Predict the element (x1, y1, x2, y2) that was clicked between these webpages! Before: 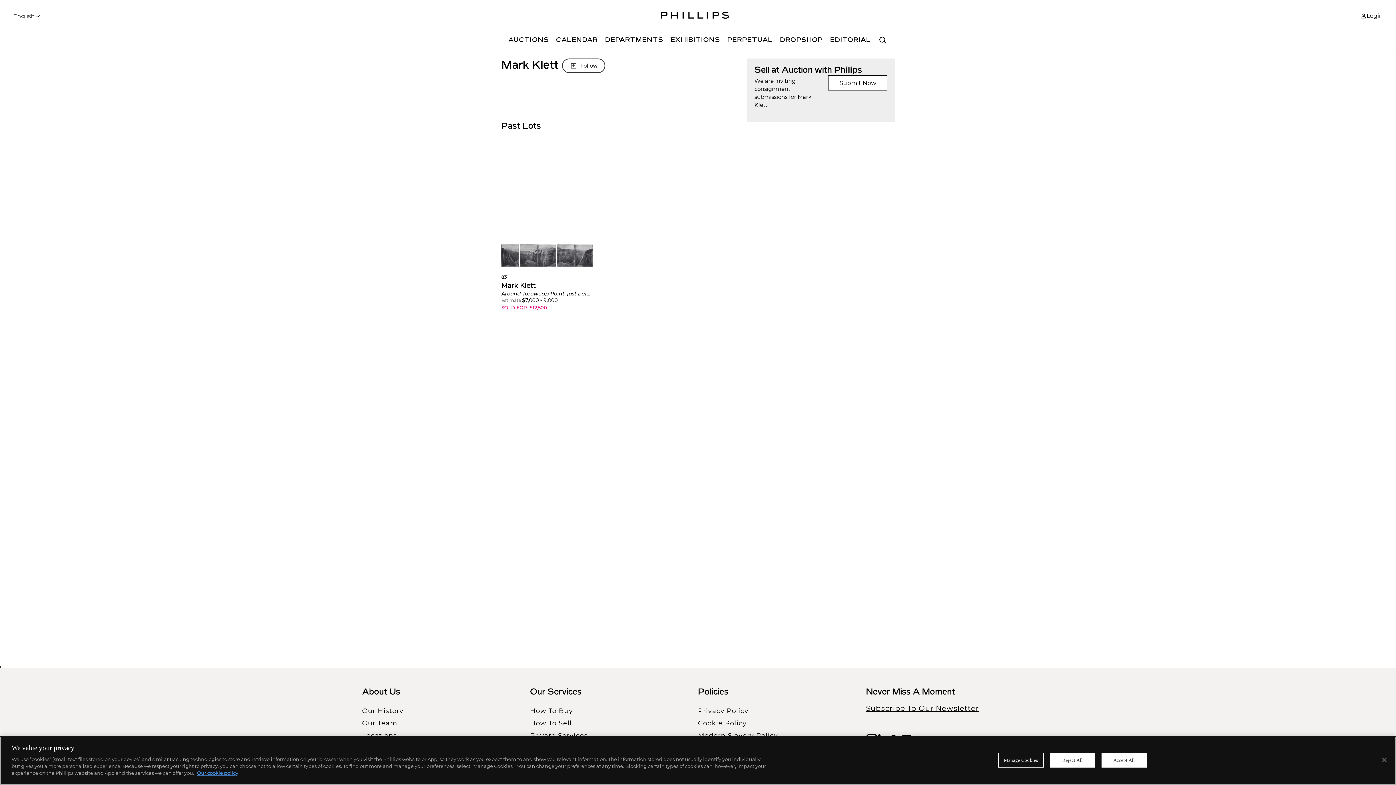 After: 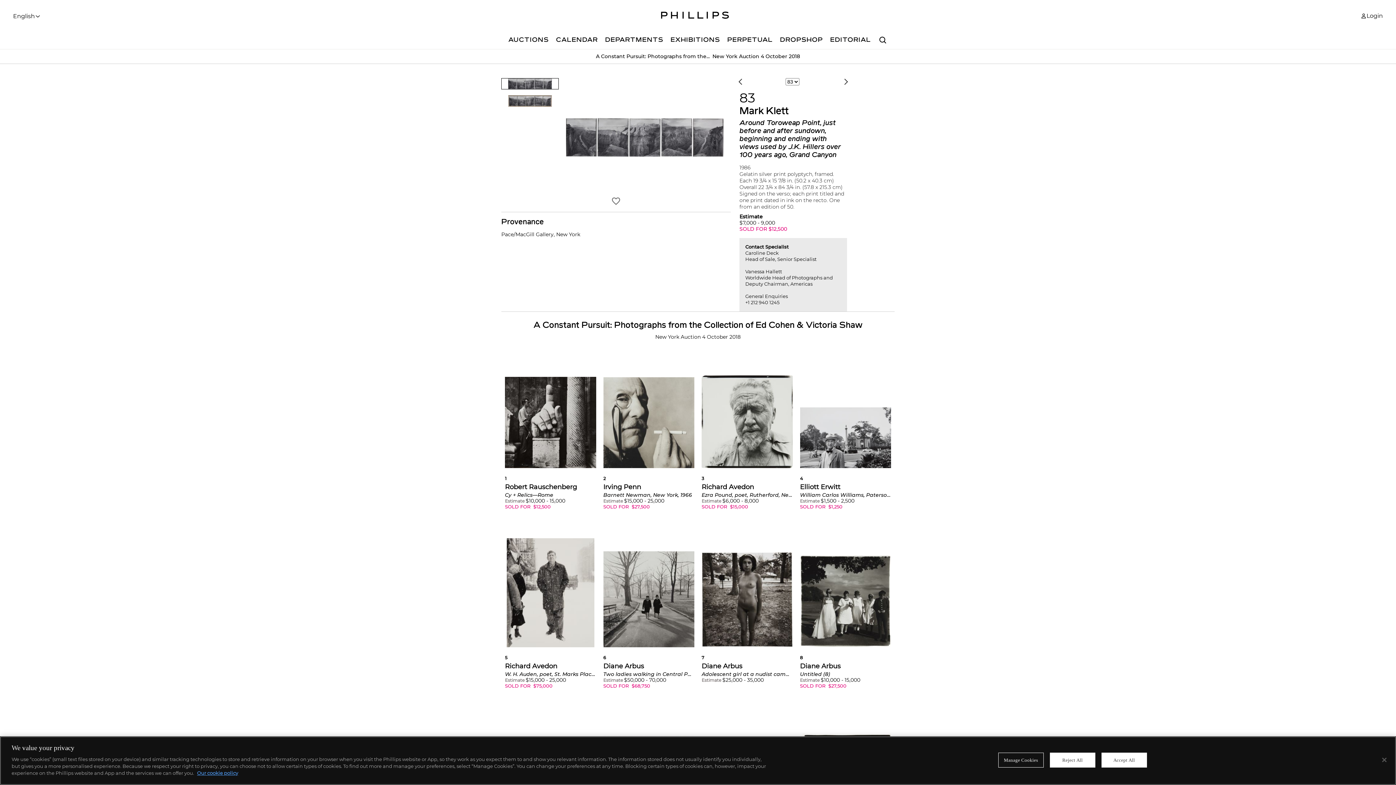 Action: label: 83

Mark Klett

Around Toroweap Point, just before and after sundown, beginning and ending with views used by J.K. Hillers over 100 years ago, Grand Canyon

Estimate $7,000 - 9,000


SOLD FOR  $12,500 bbox: (501, 150, 592, 321)